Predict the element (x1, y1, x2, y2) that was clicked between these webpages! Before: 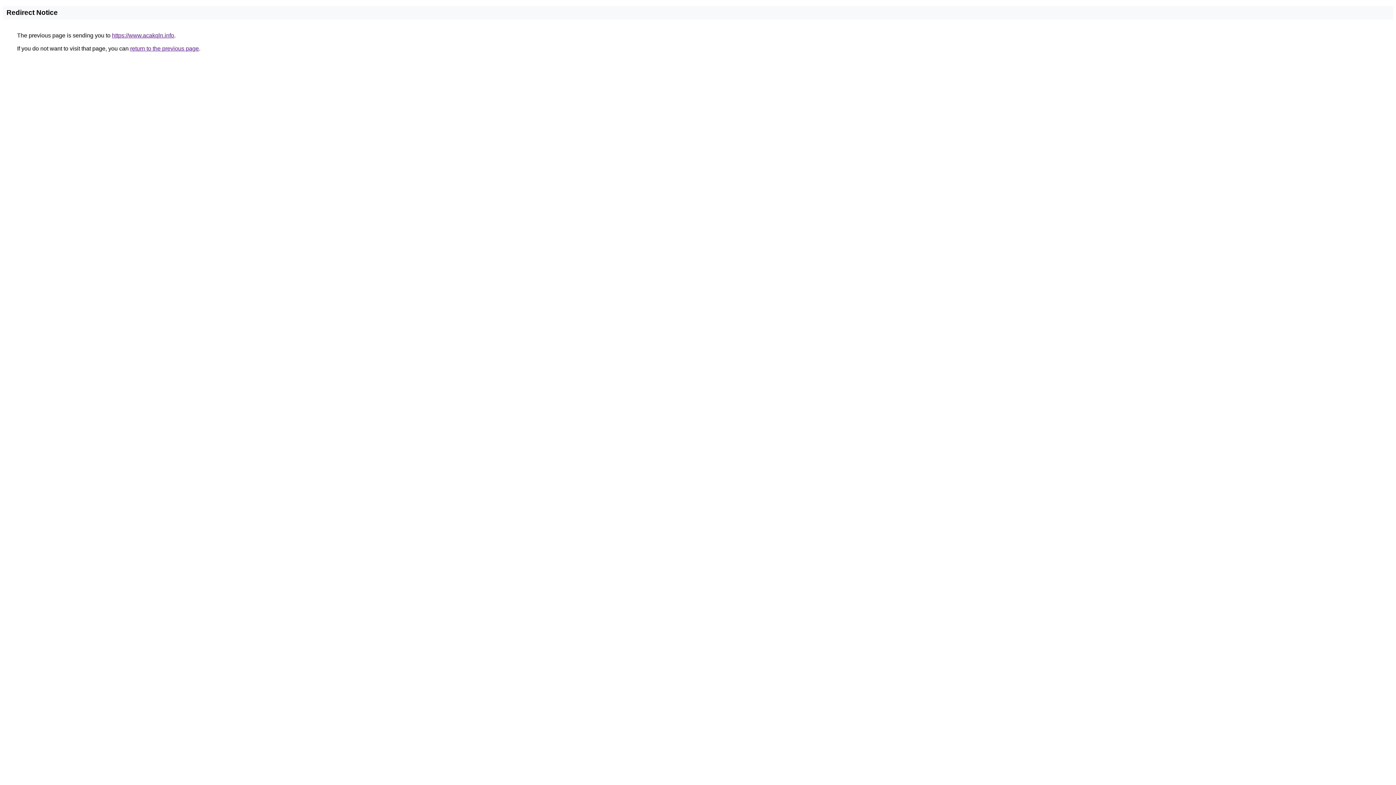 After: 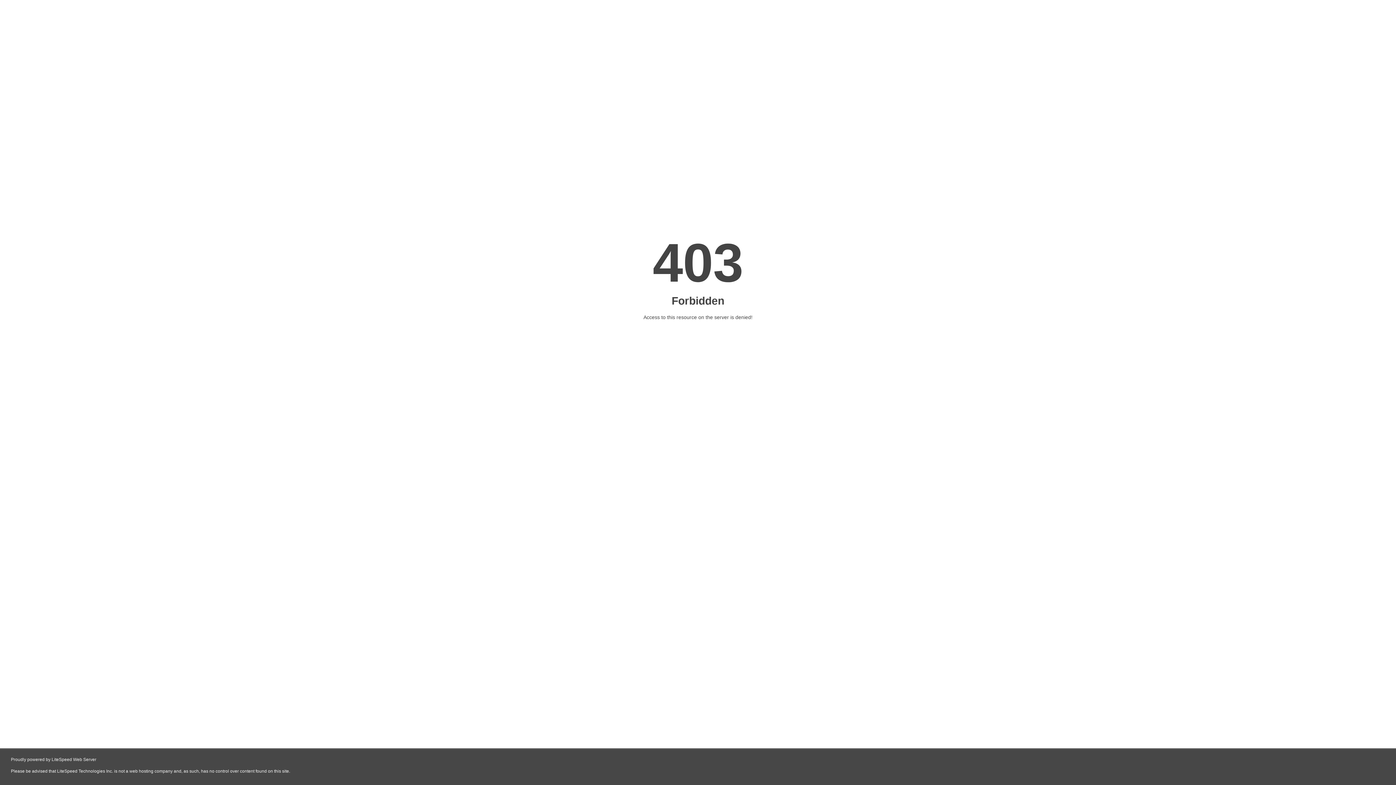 Action: label: https://www.acakqln.info bbox: (112, 32, 174, 38)